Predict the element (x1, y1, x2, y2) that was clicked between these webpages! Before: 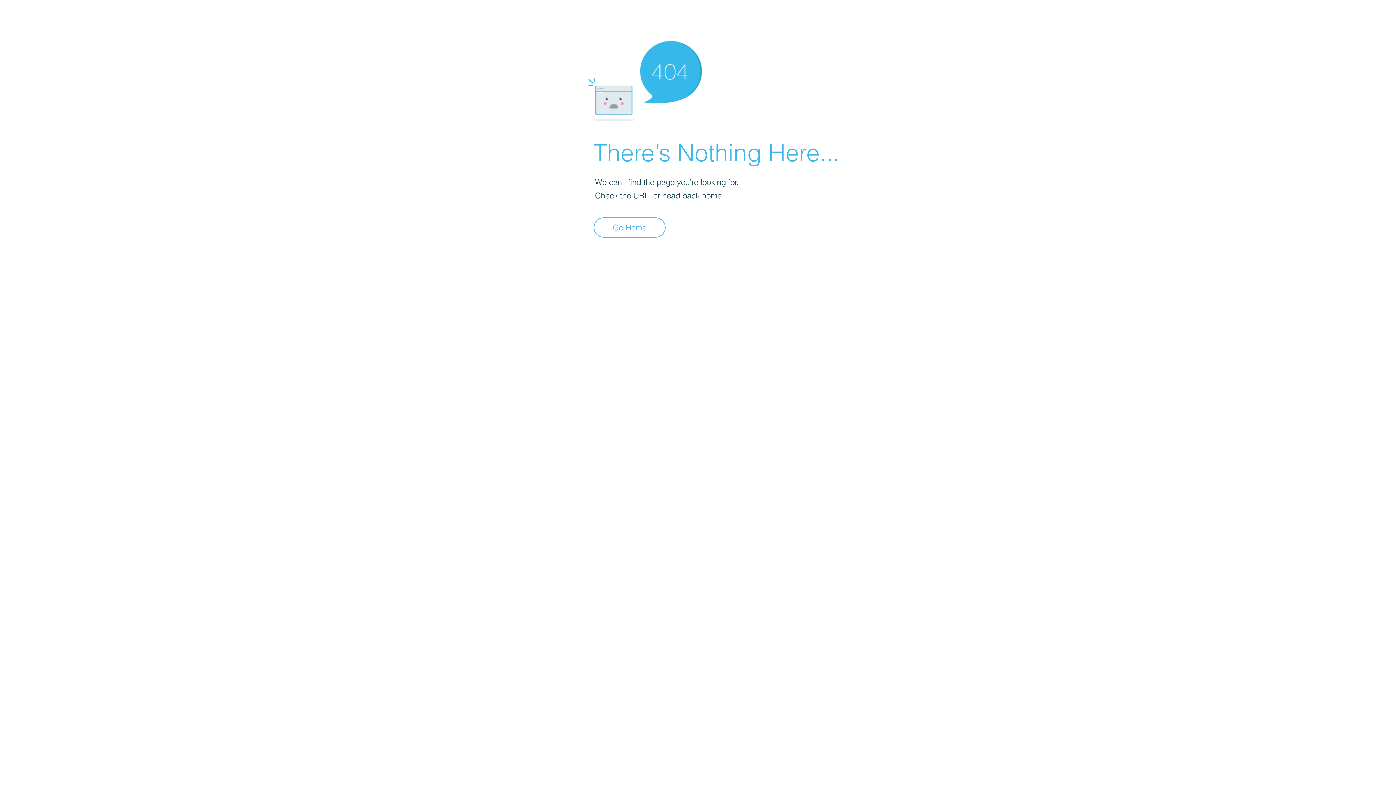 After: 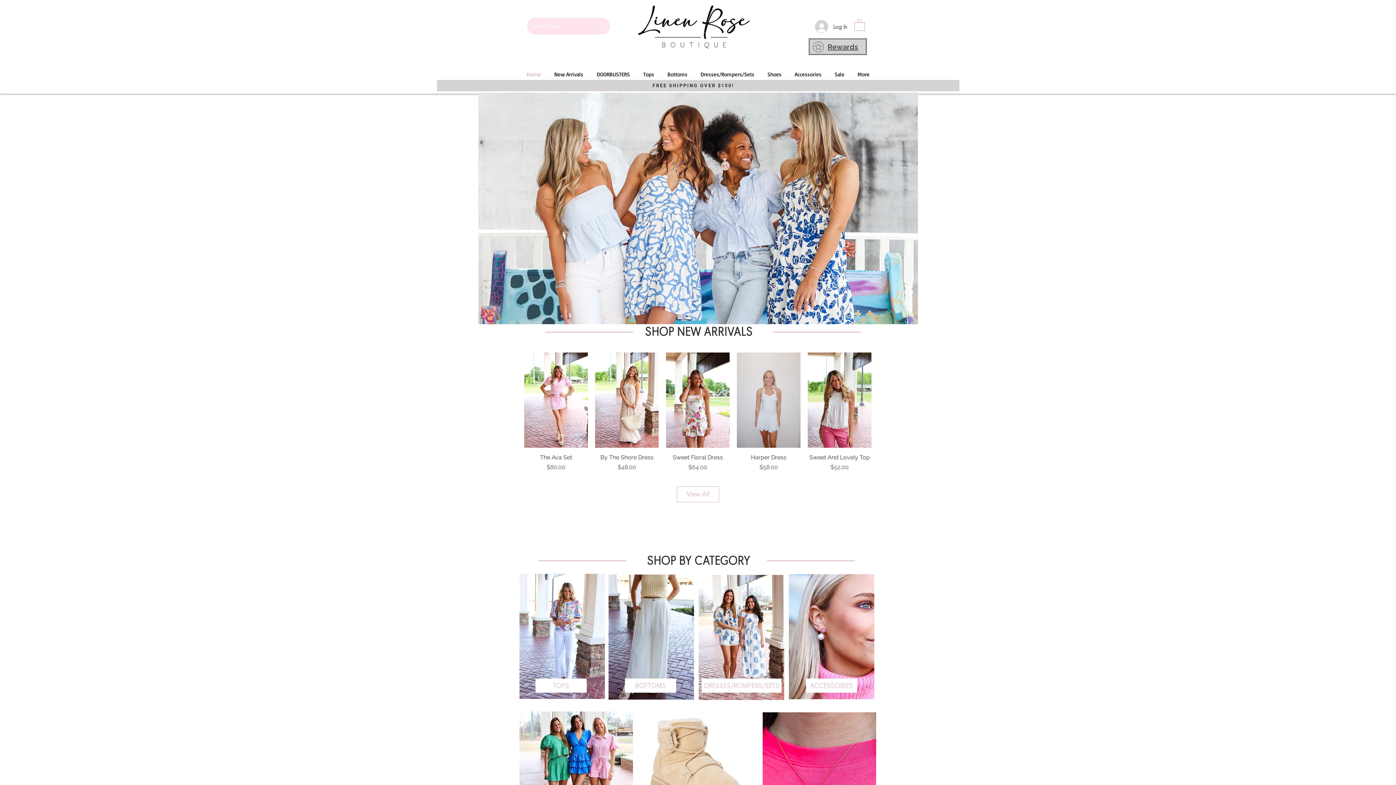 Action: label: Go Home bbox: (593, 217, 665, 237)